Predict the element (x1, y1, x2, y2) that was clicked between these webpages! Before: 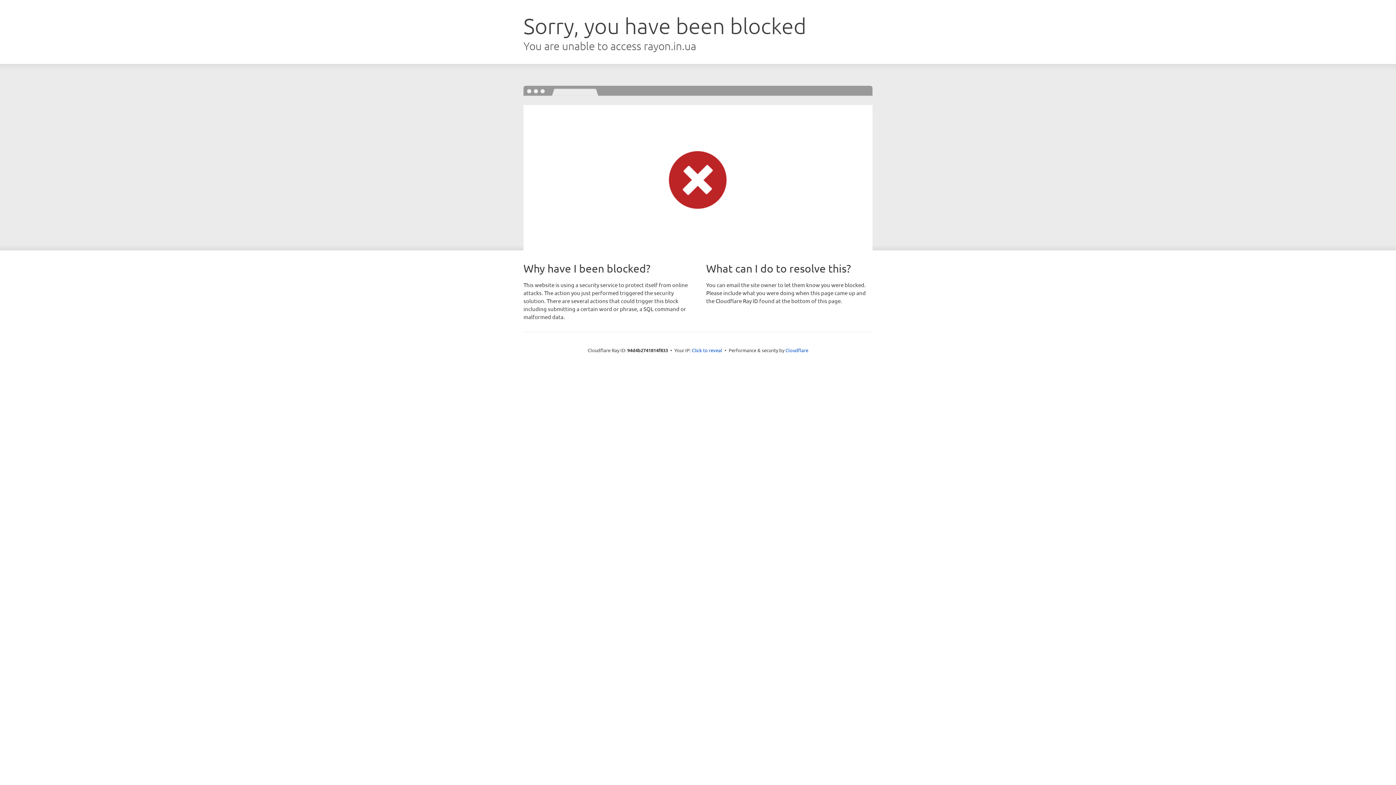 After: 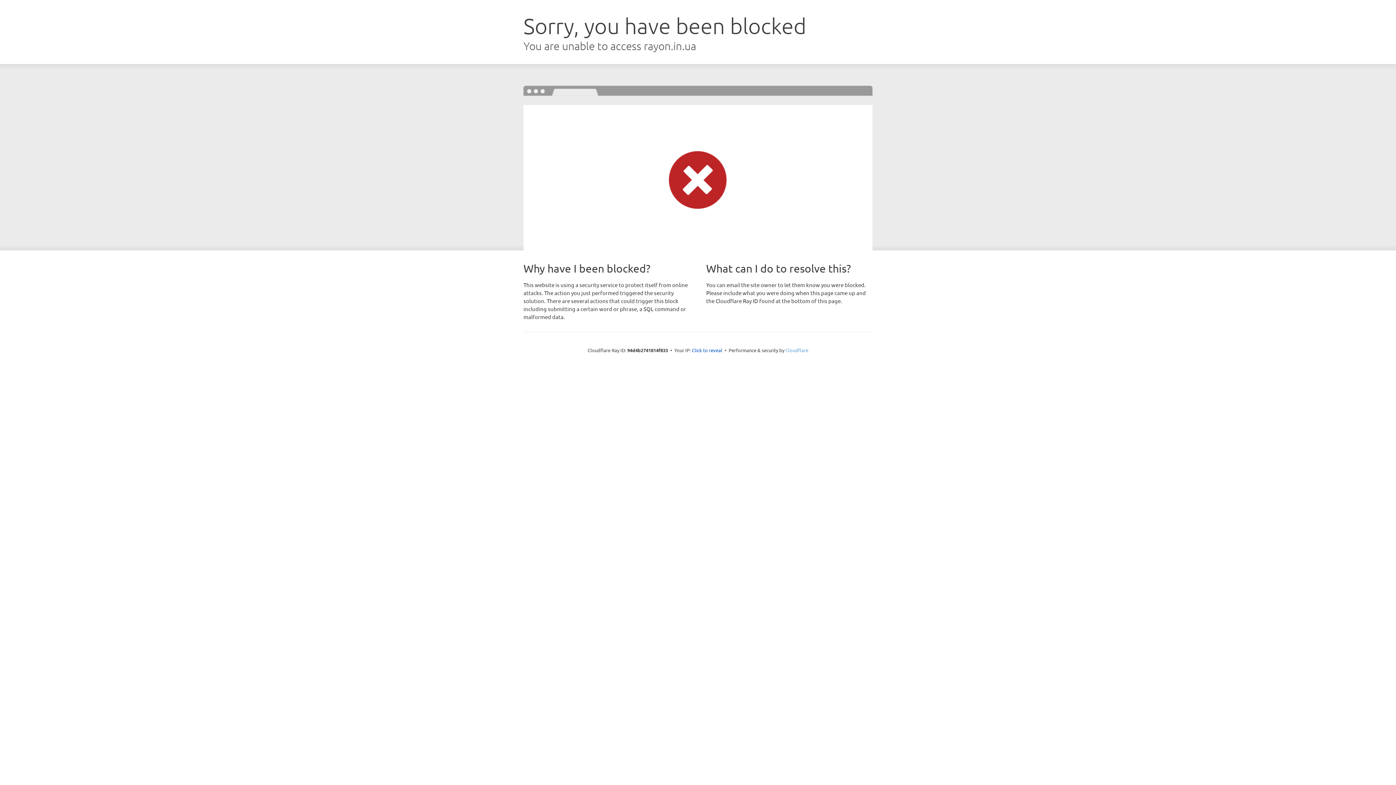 Action: label: Cloudflare bbox: (785, 347, 808, 353)